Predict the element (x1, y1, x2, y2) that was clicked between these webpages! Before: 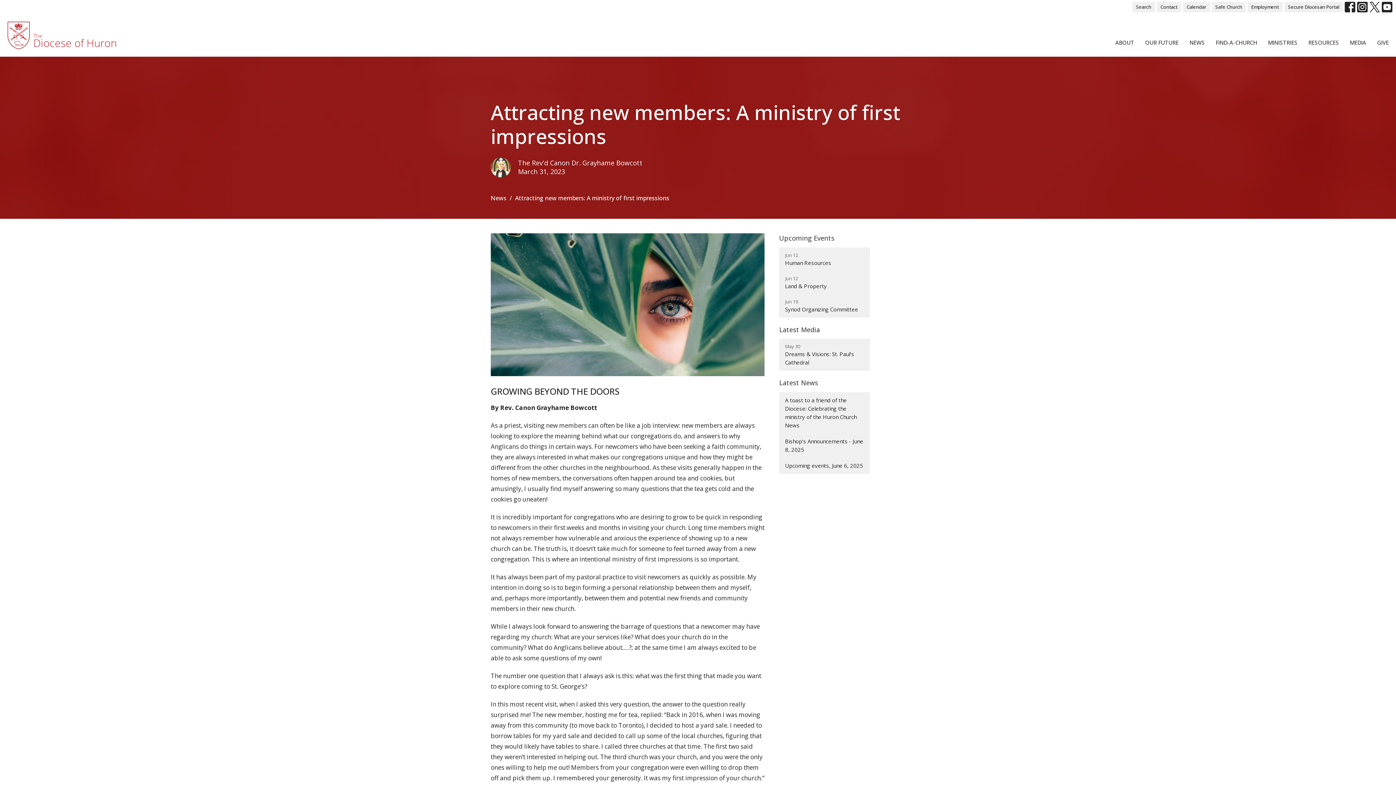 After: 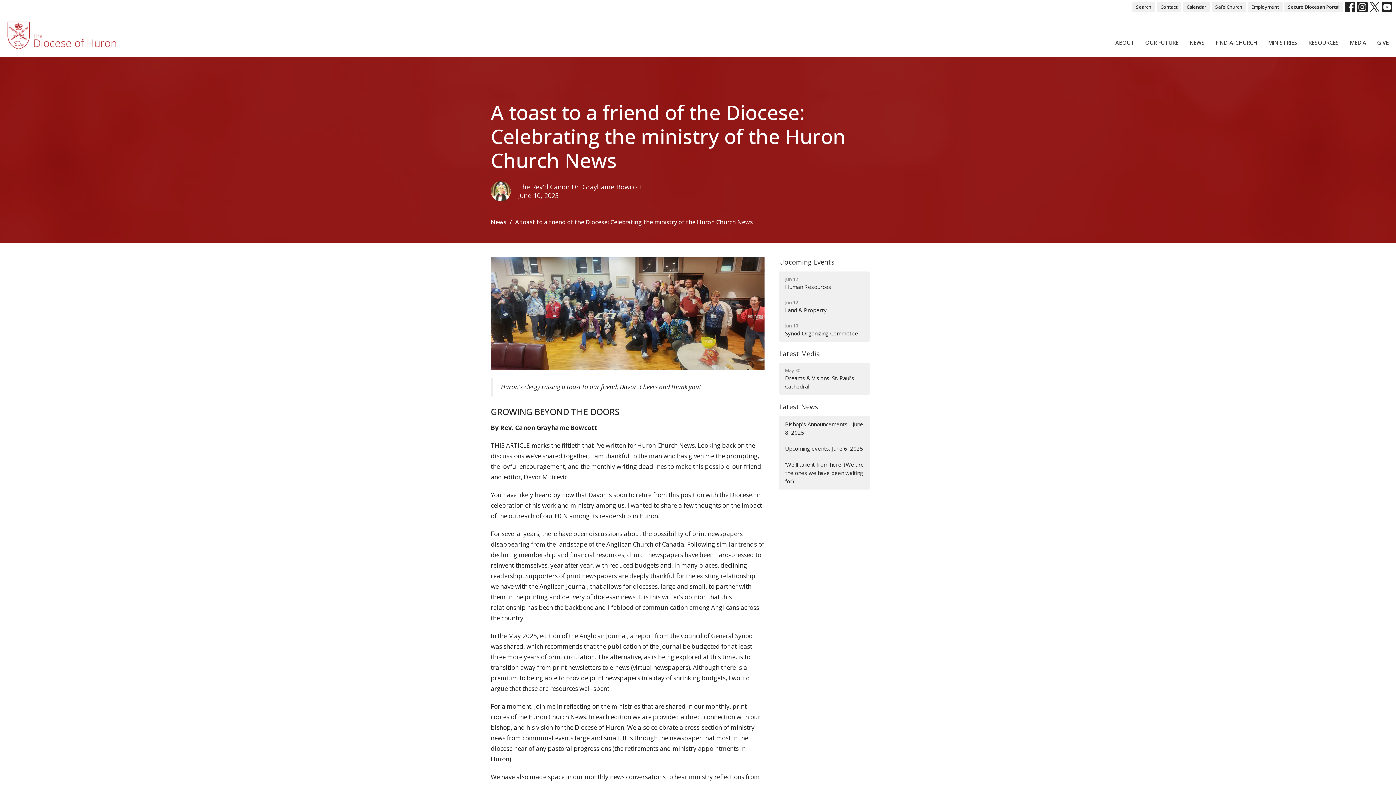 Action: label: A toast to a friend of the Diocese: Celebrating the ministry of the Huron Church News bbox: (779, 392, 870, 433)